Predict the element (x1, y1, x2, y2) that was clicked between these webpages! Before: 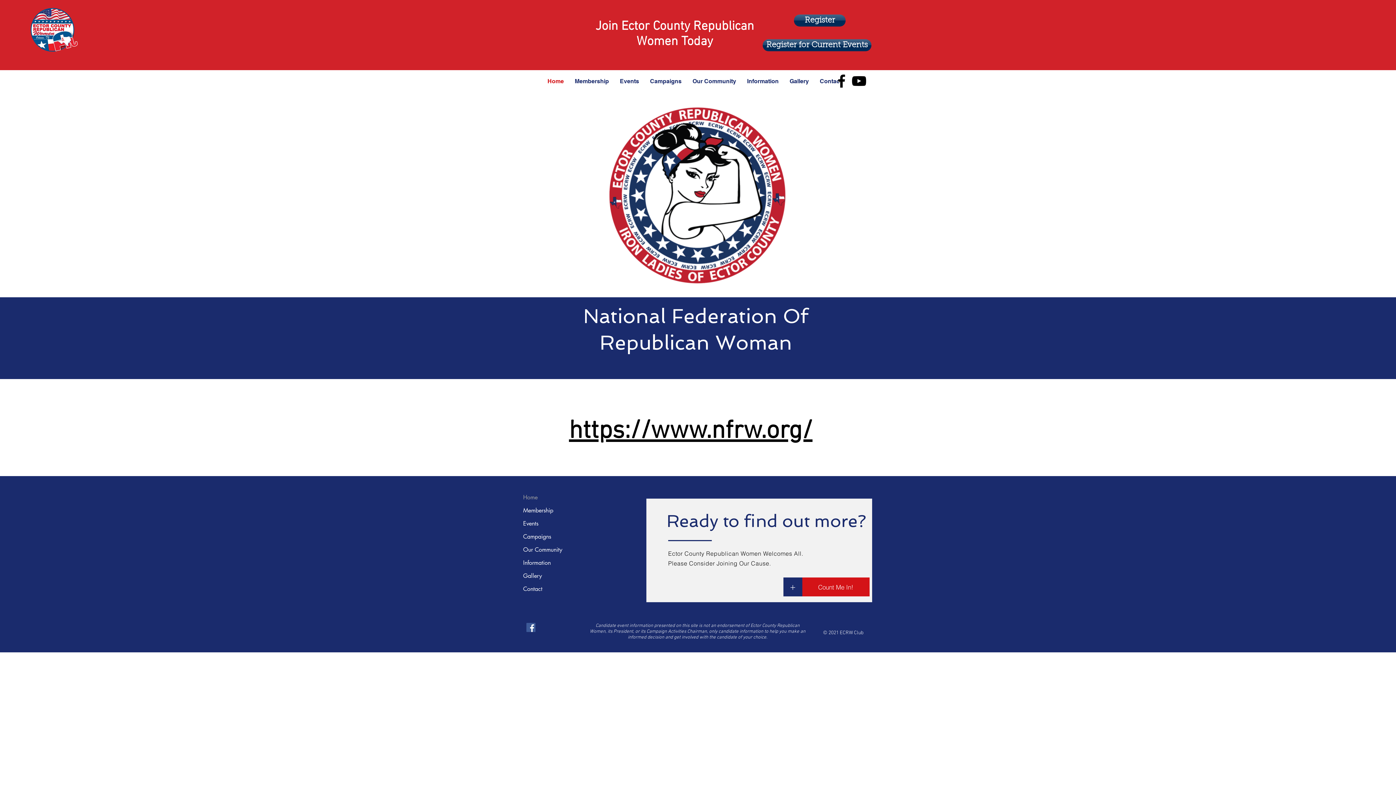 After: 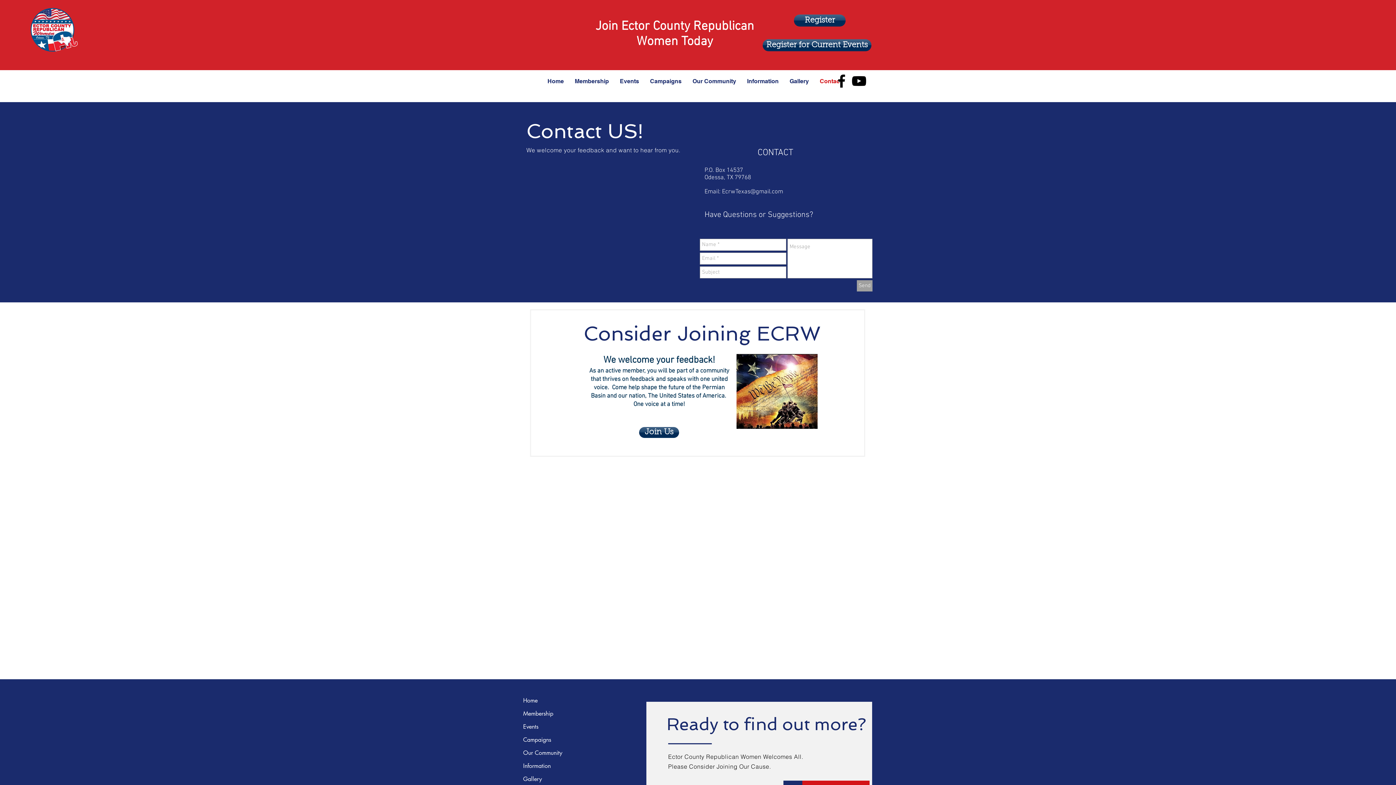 Action: bbox: (814, 70, 847, 92) label: Contact